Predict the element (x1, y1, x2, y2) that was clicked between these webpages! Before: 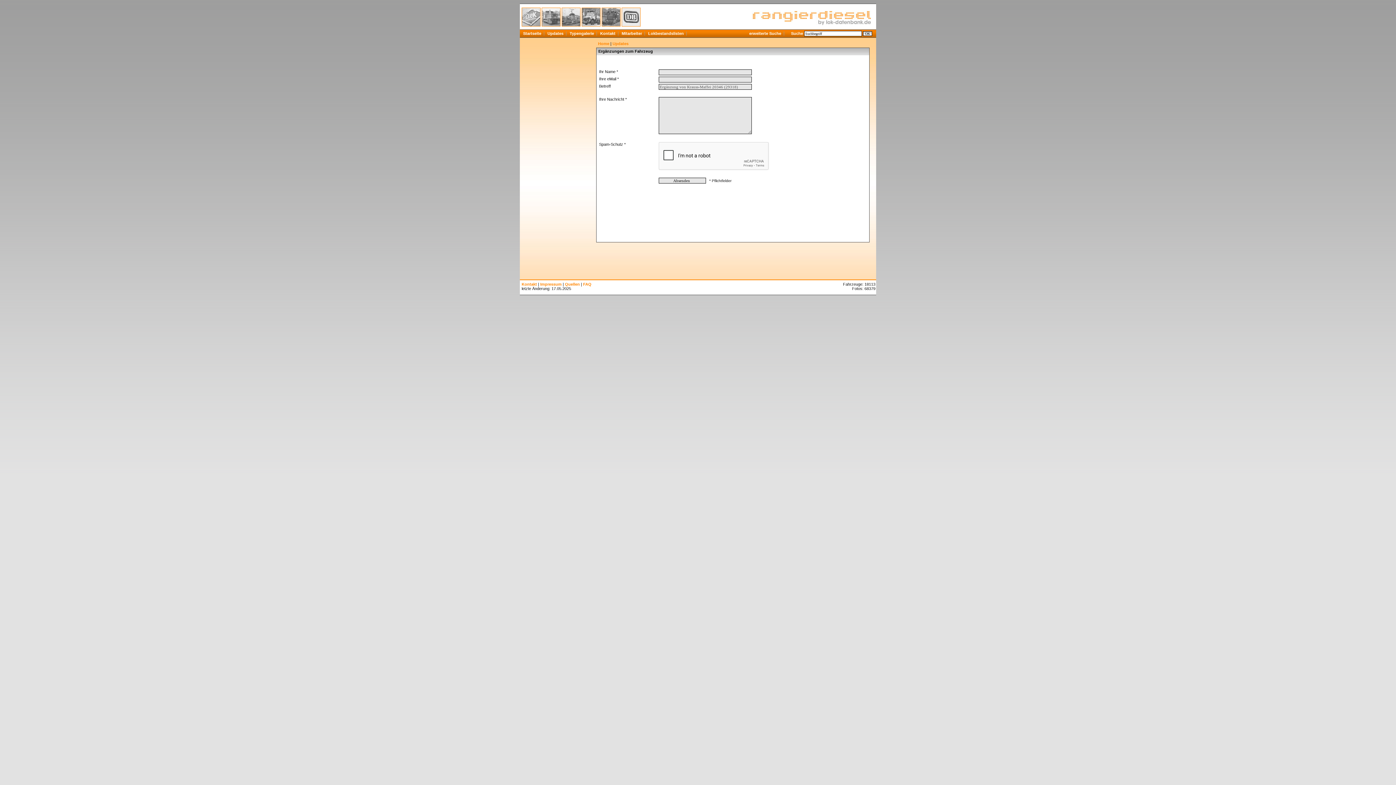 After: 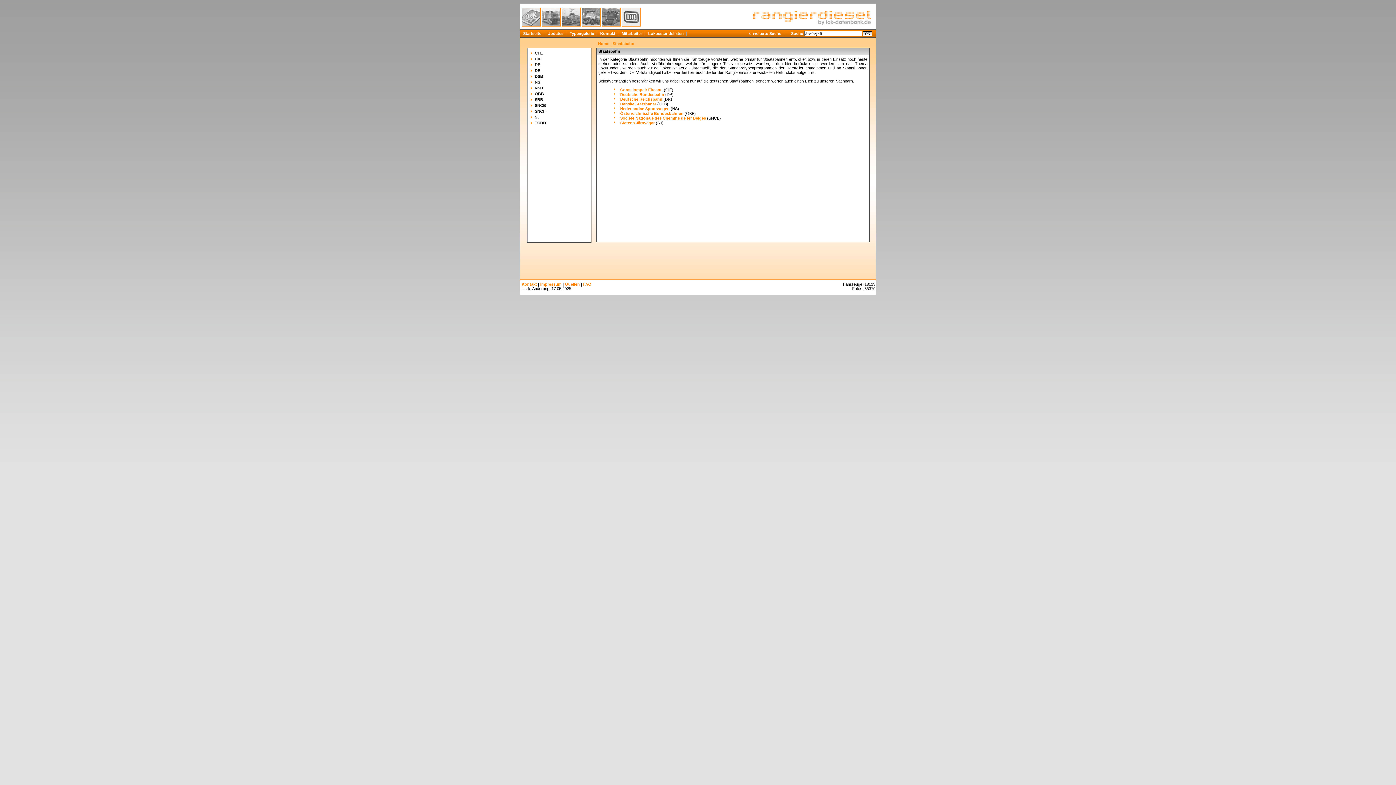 Action: bbox: (621, 22, 640, 27)